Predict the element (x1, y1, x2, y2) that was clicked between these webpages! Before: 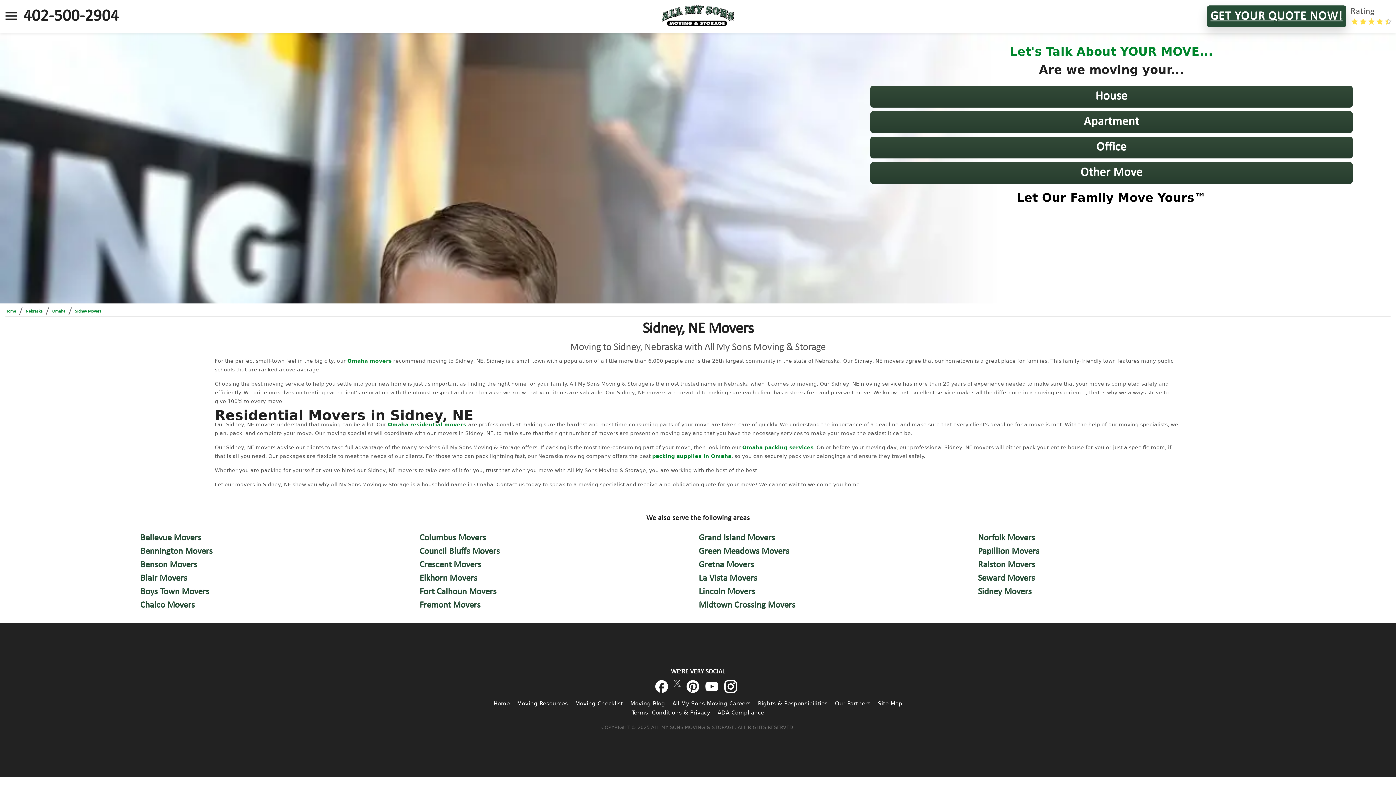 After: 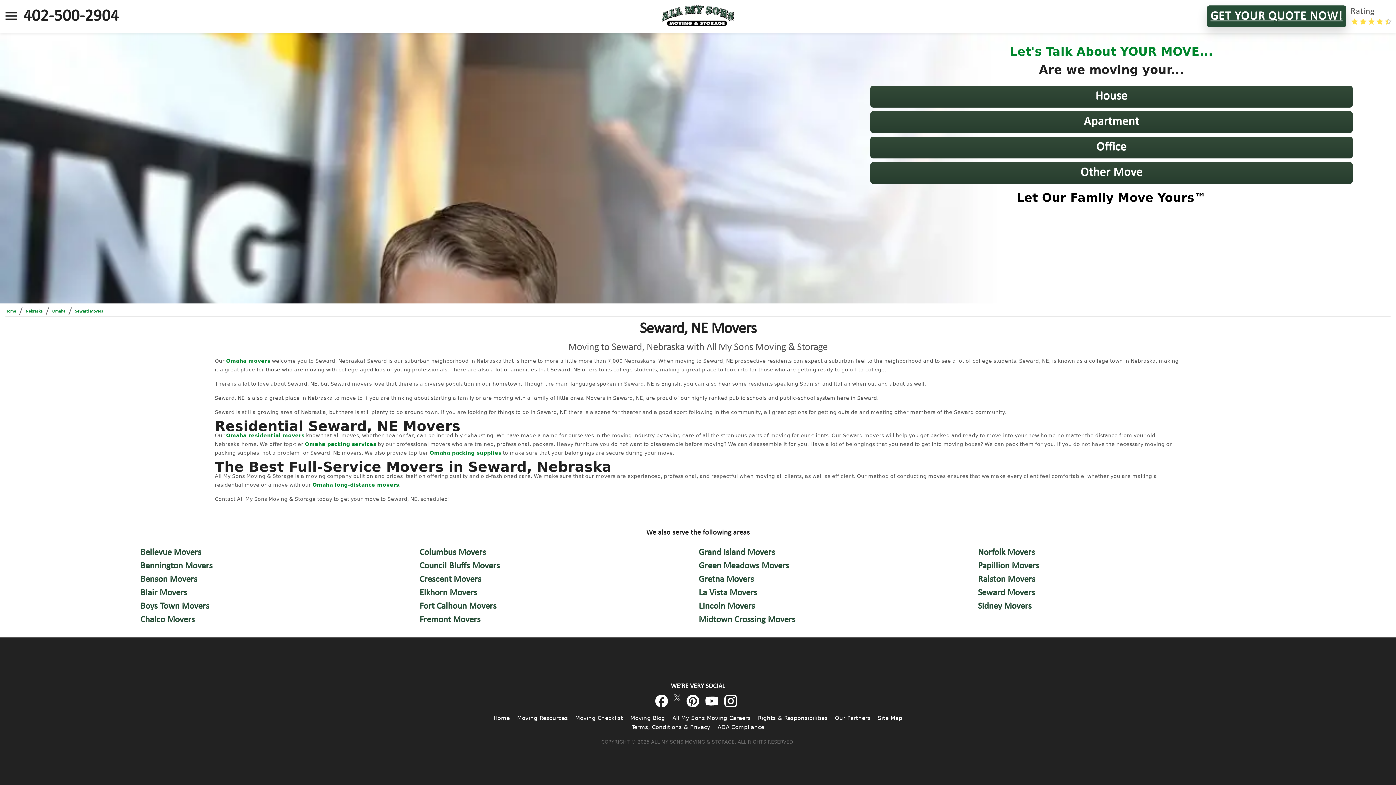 Action: bbox: (978, 572, 1256, 584) label: Seward Movers